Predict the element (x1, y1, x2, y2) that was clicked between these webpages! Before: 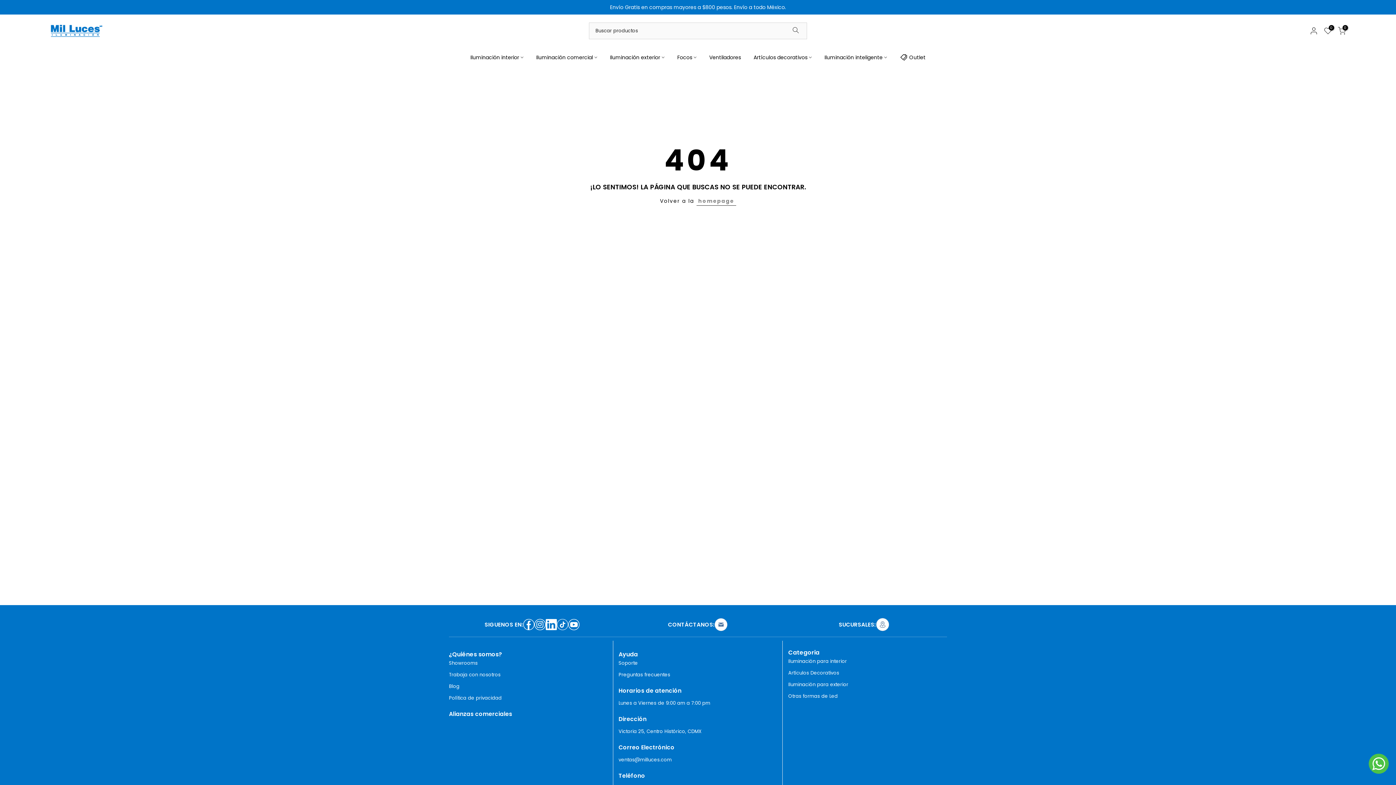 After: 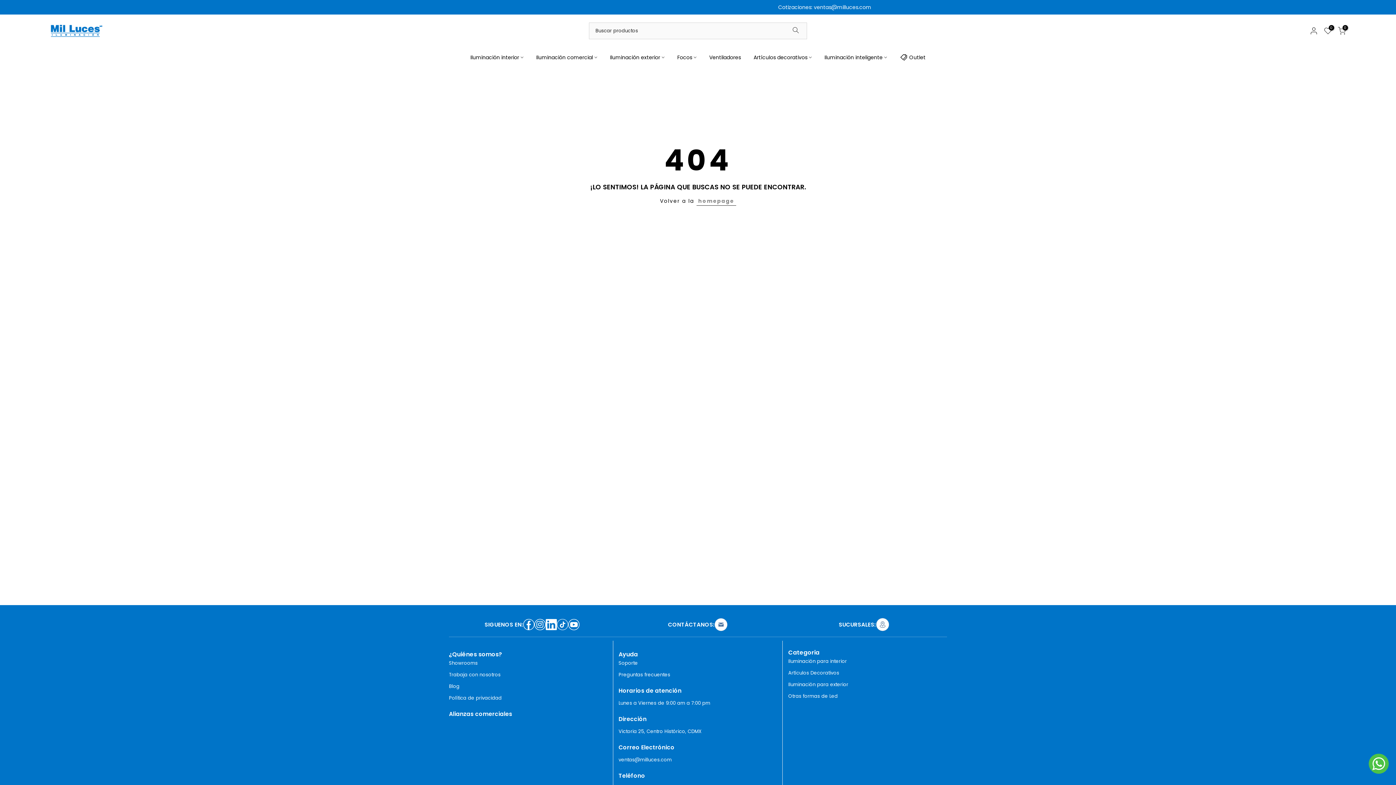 Action: bbox: (534, 621, 545, 628)